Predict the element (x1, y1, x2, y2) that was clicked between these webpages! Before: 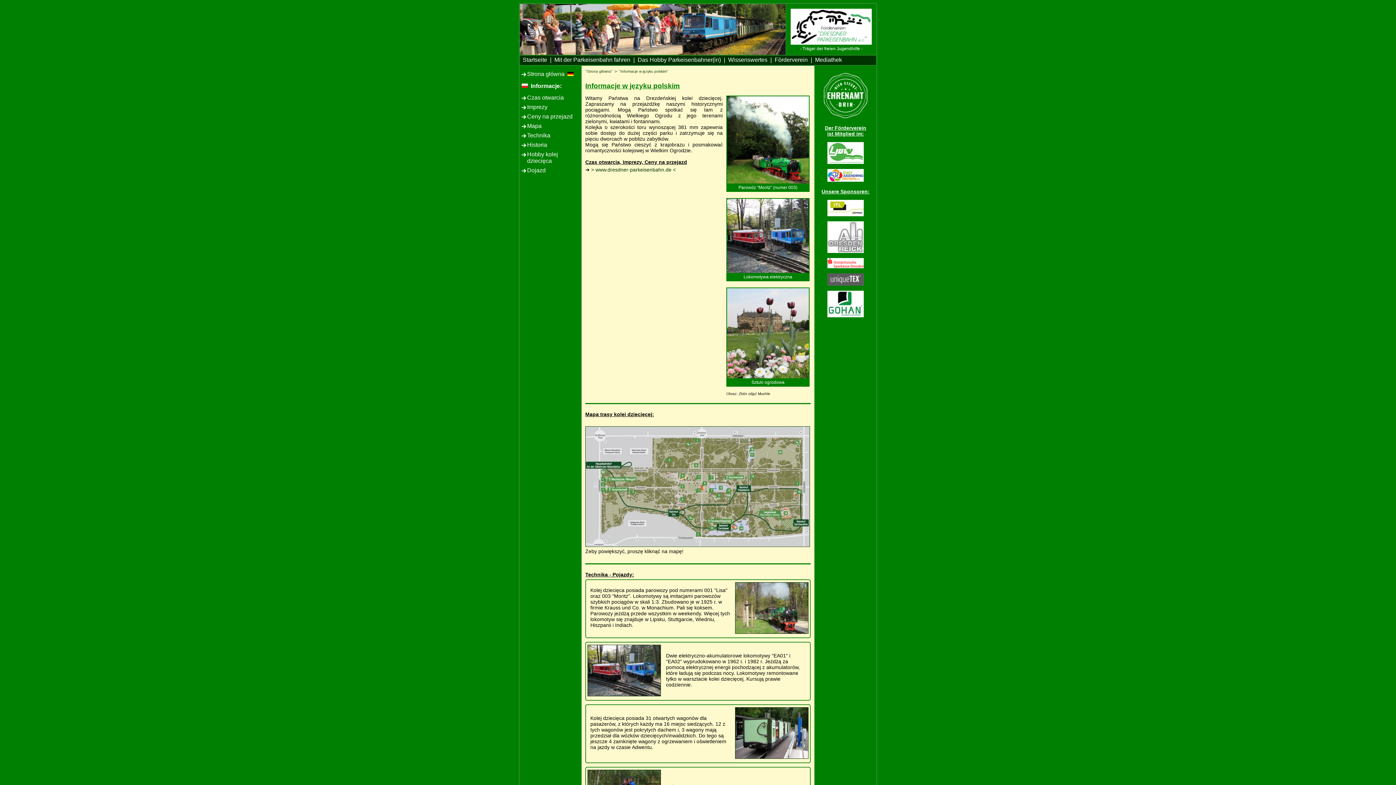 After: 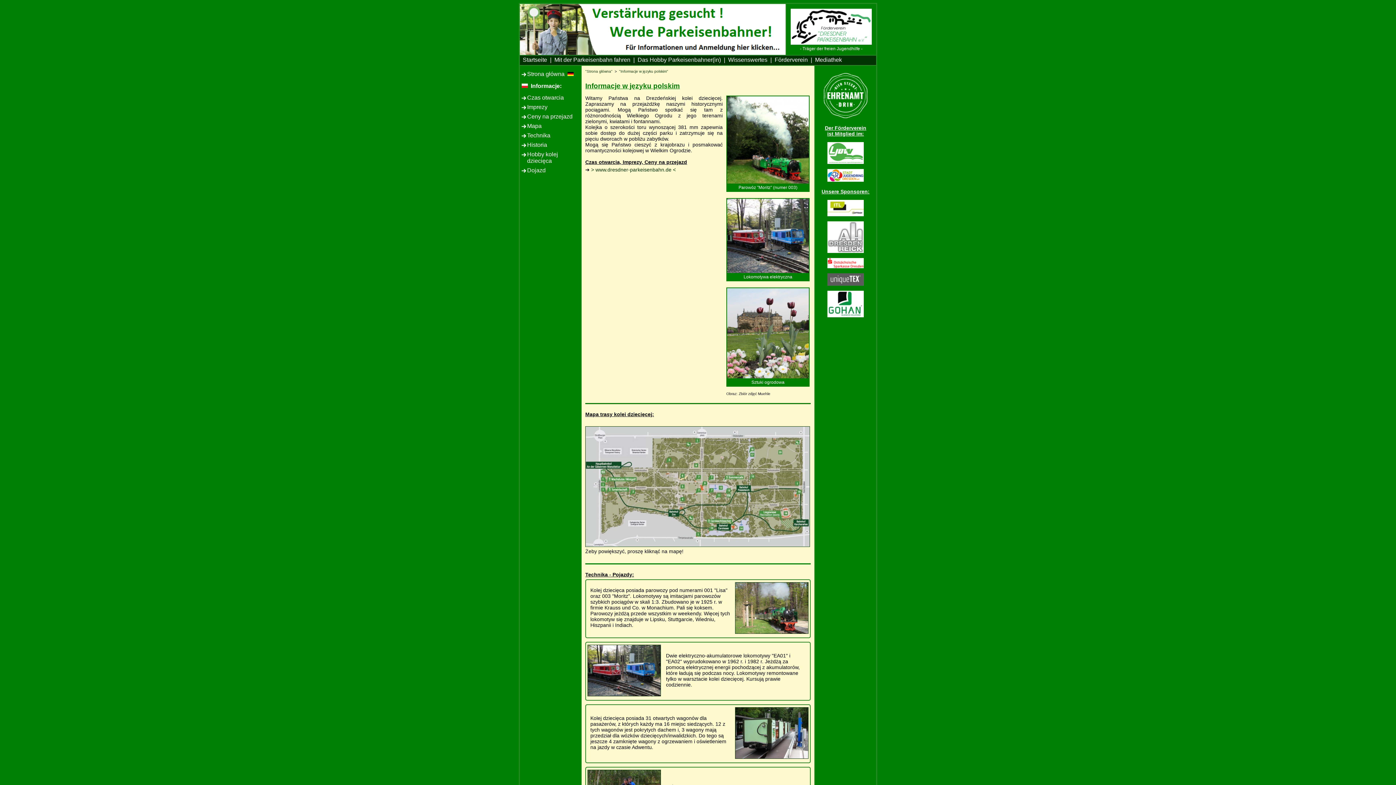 Action: bbox: (827, 282, 864, 288) label:  